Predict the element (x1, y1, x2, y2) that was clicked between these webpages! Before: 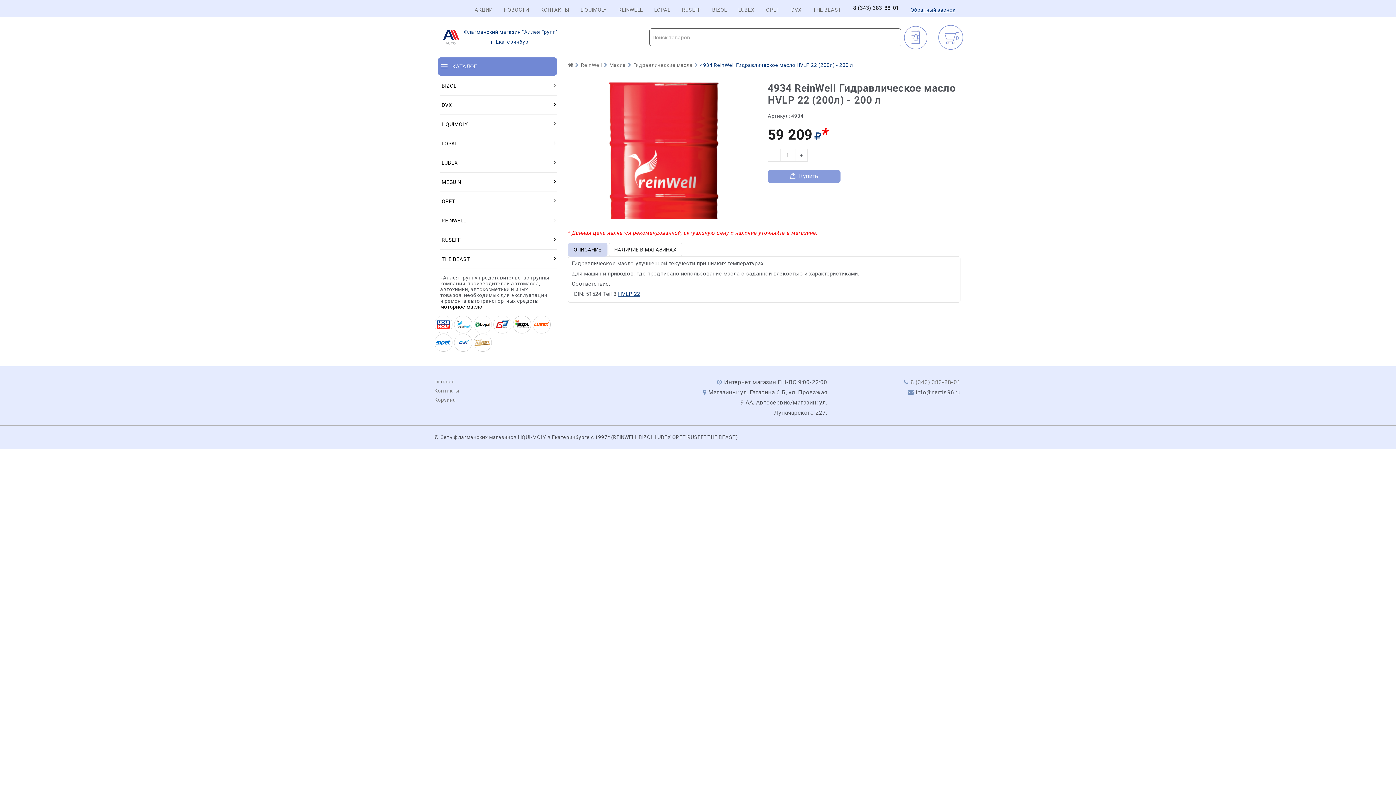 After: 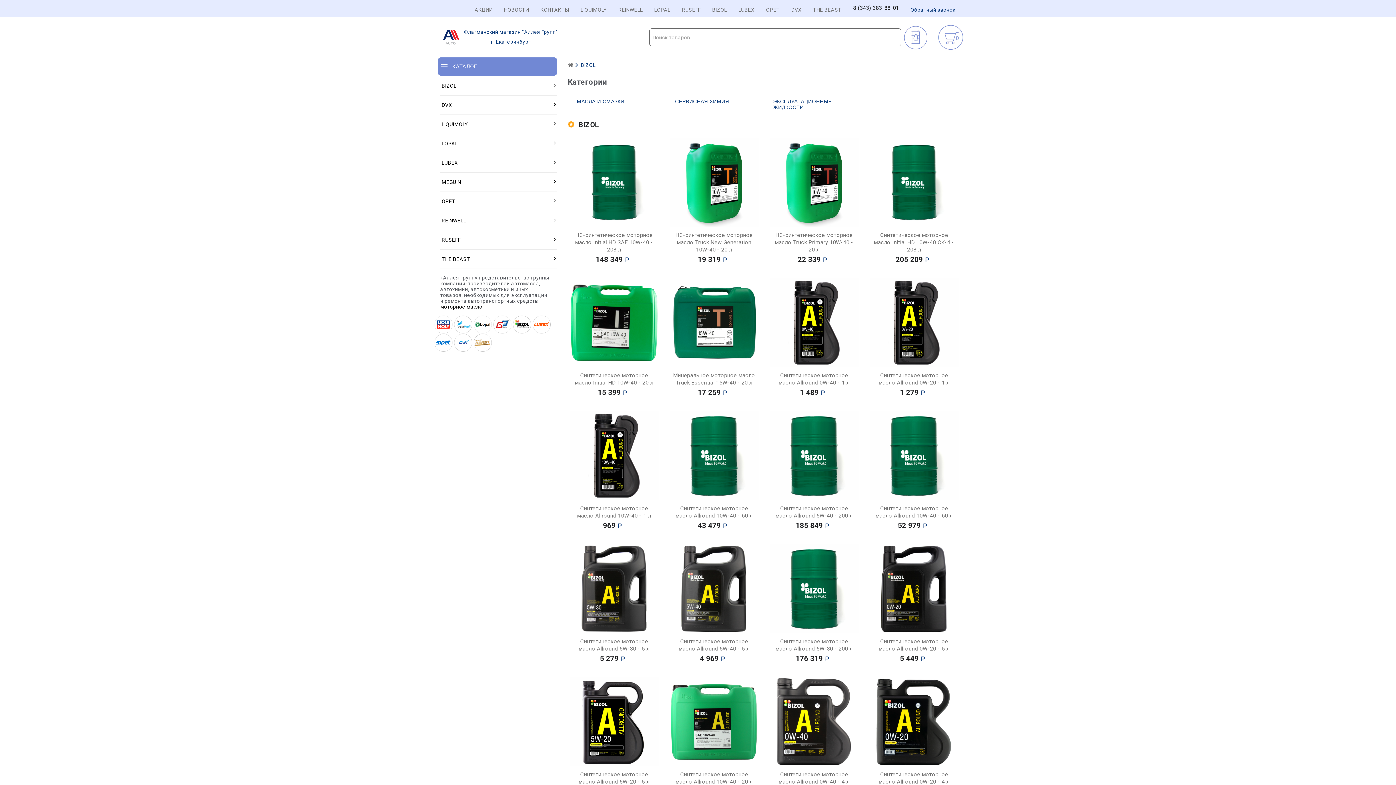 Action: label: BIZOL bbox: (440, 76, 557, 95)